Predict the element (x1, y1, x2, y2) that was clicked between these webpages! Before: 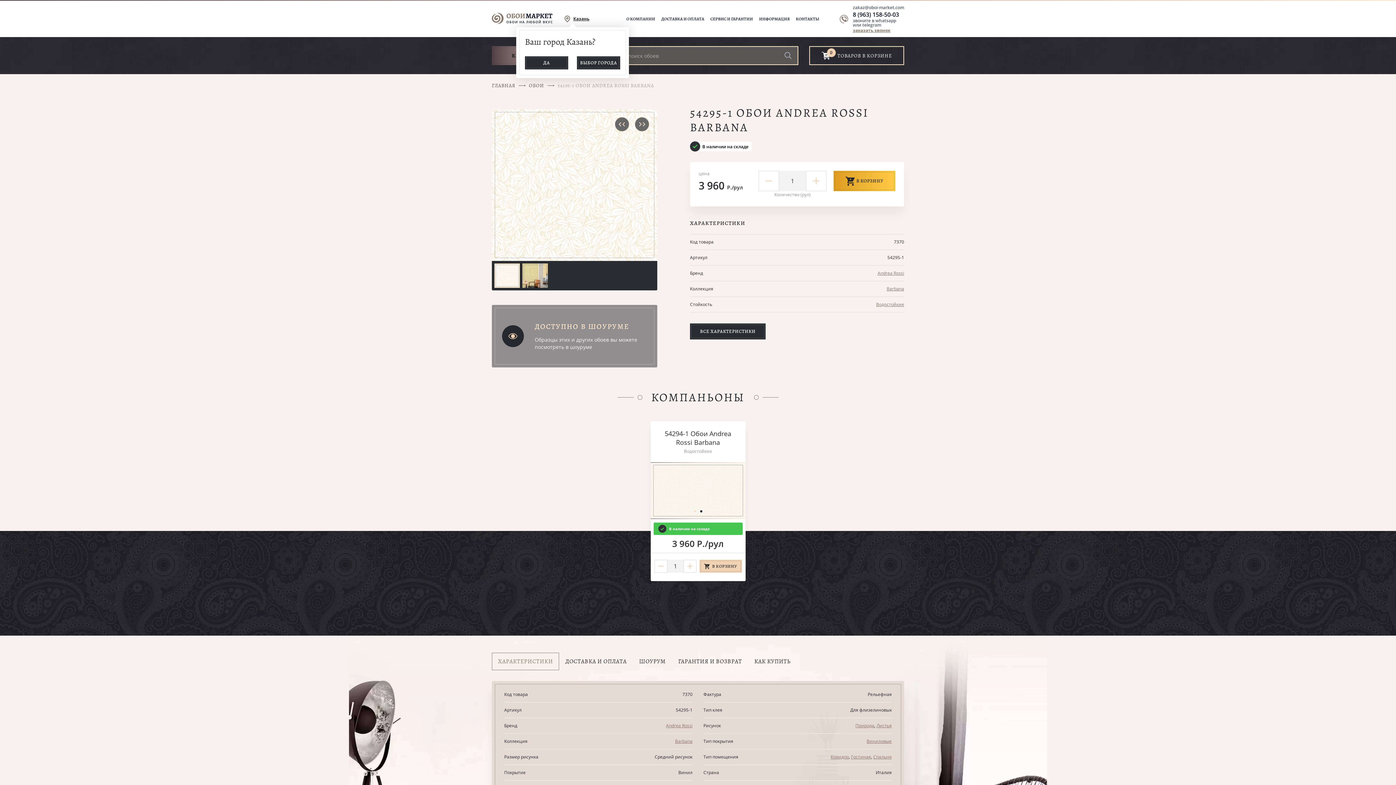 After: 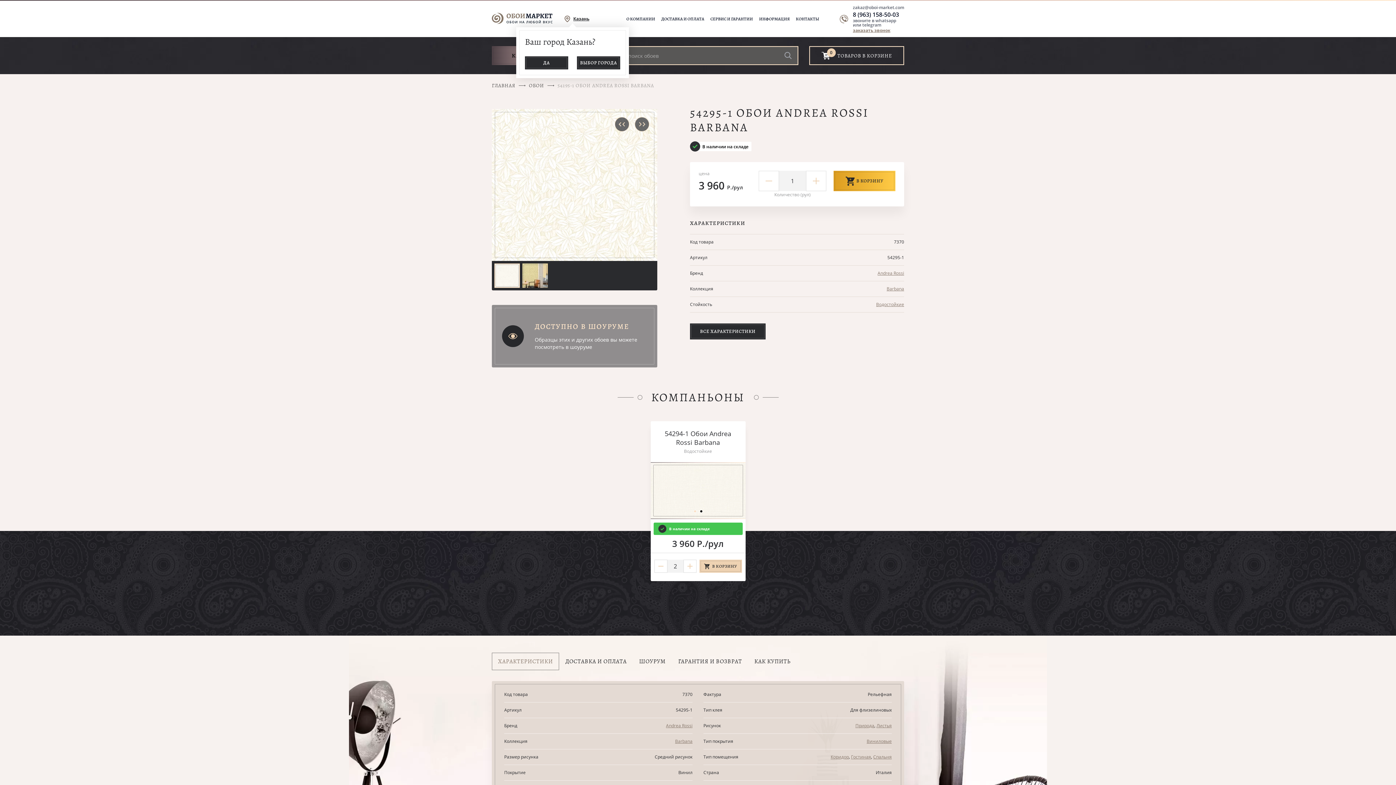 Action: bbox: (683, 560, 696, 573)